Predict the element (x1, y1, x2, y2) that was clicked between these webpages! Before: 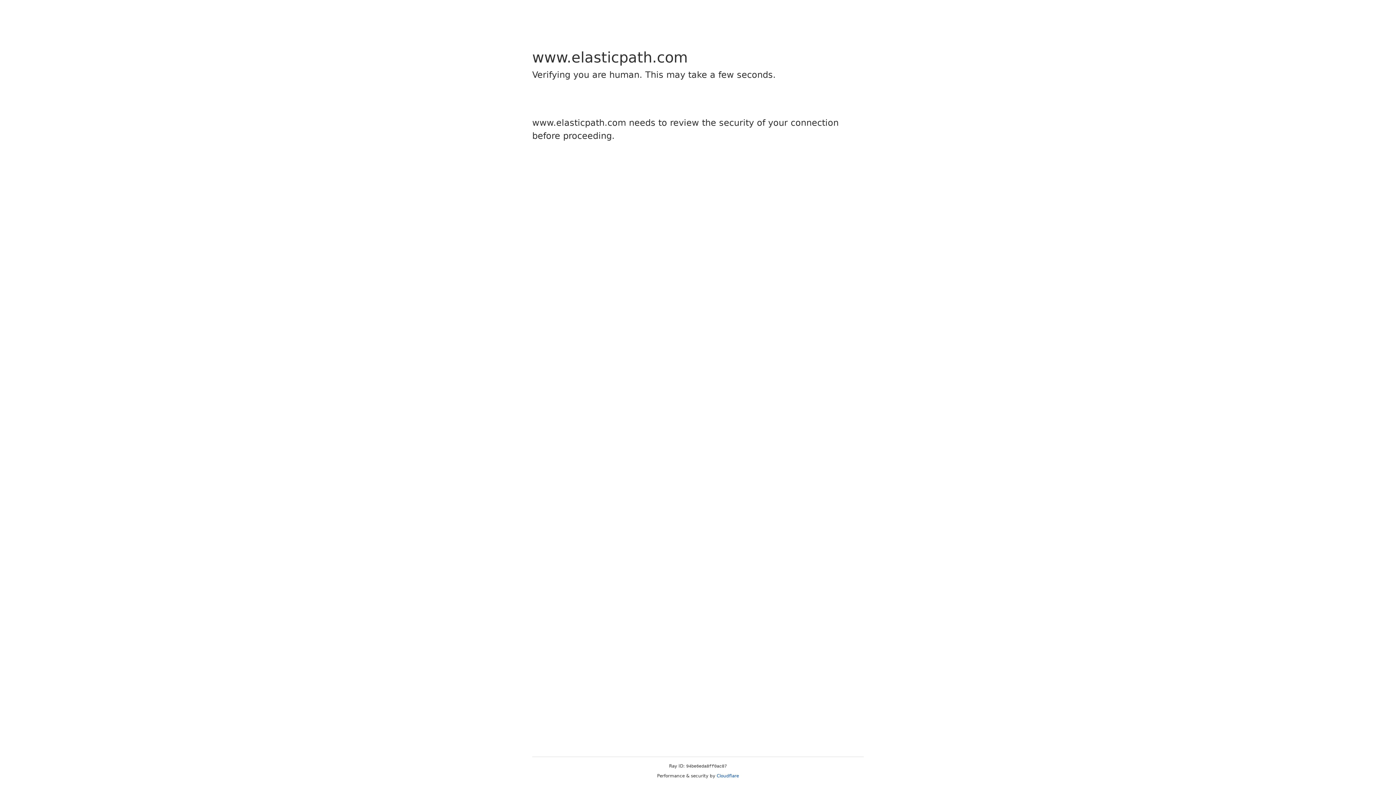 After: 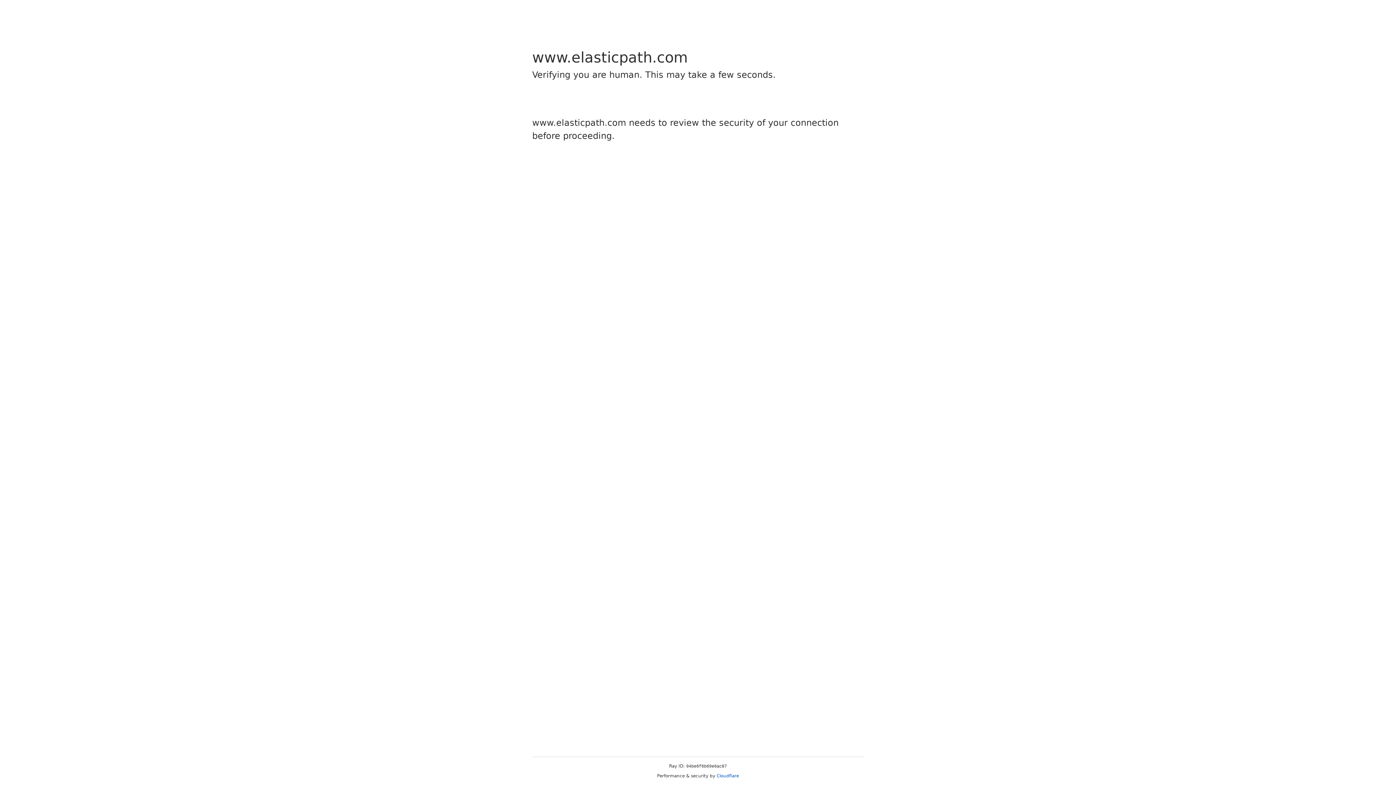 Action: label: Cloudflare bbox: (716, 773, 739, 778)